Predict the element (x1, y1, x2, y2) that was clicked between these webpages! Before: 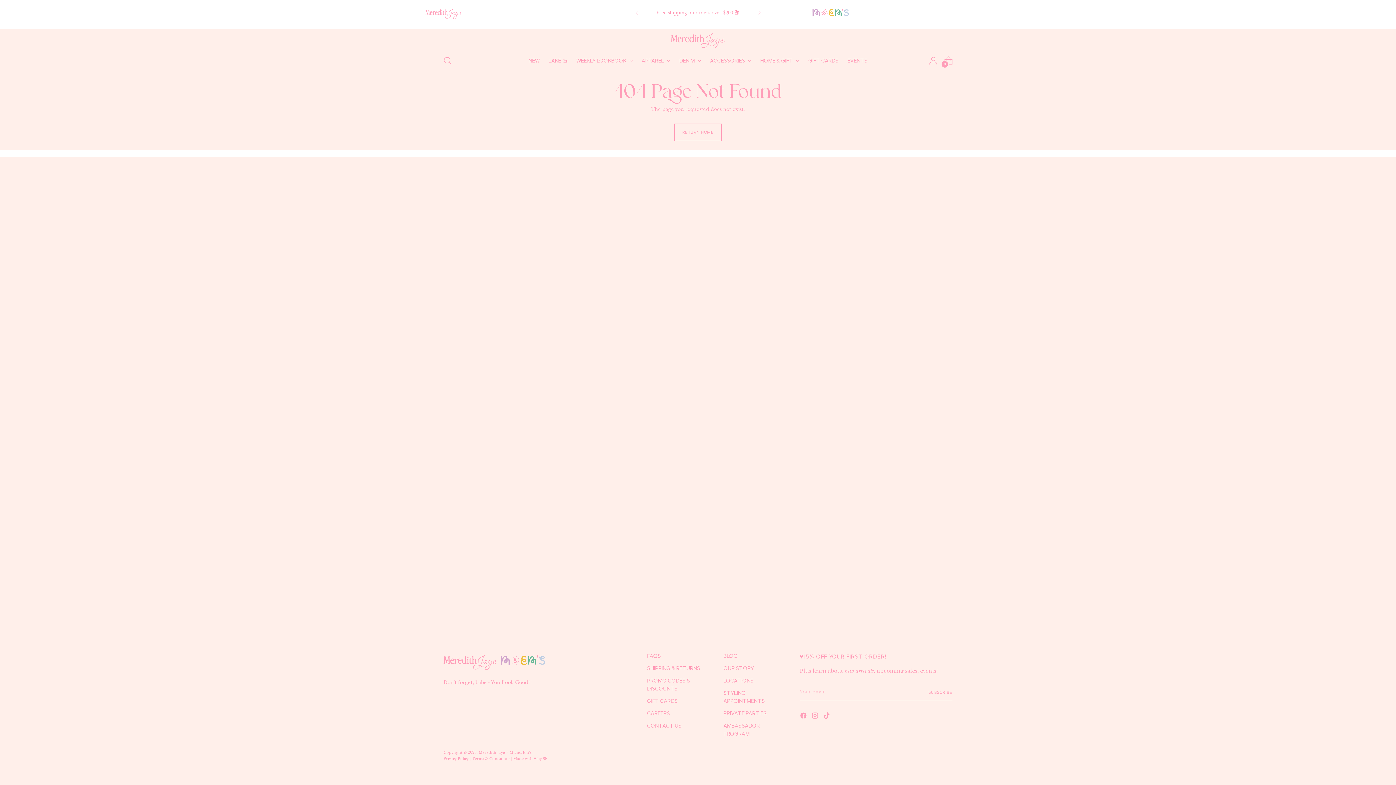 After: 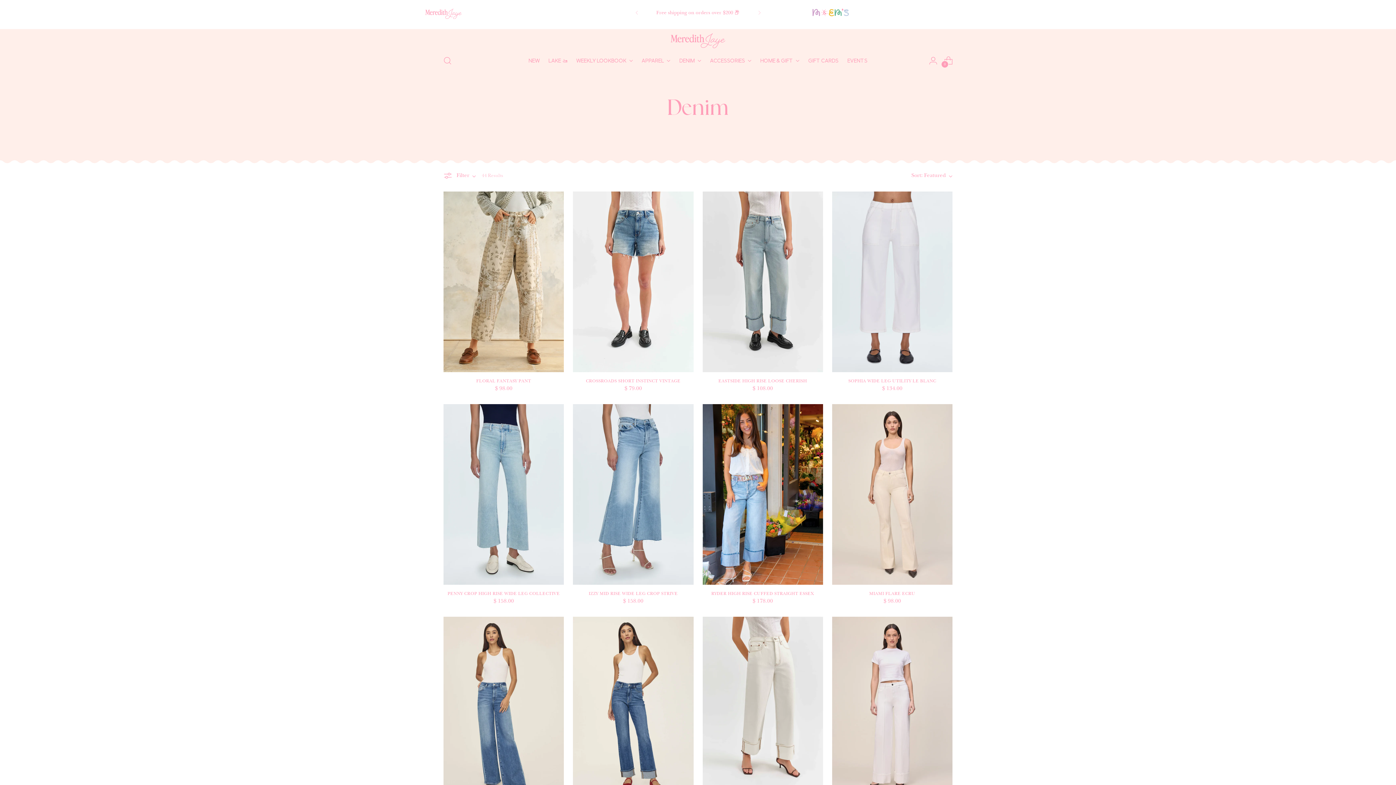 Action: bbox: (679, 52, 701, 68) label: DENIM